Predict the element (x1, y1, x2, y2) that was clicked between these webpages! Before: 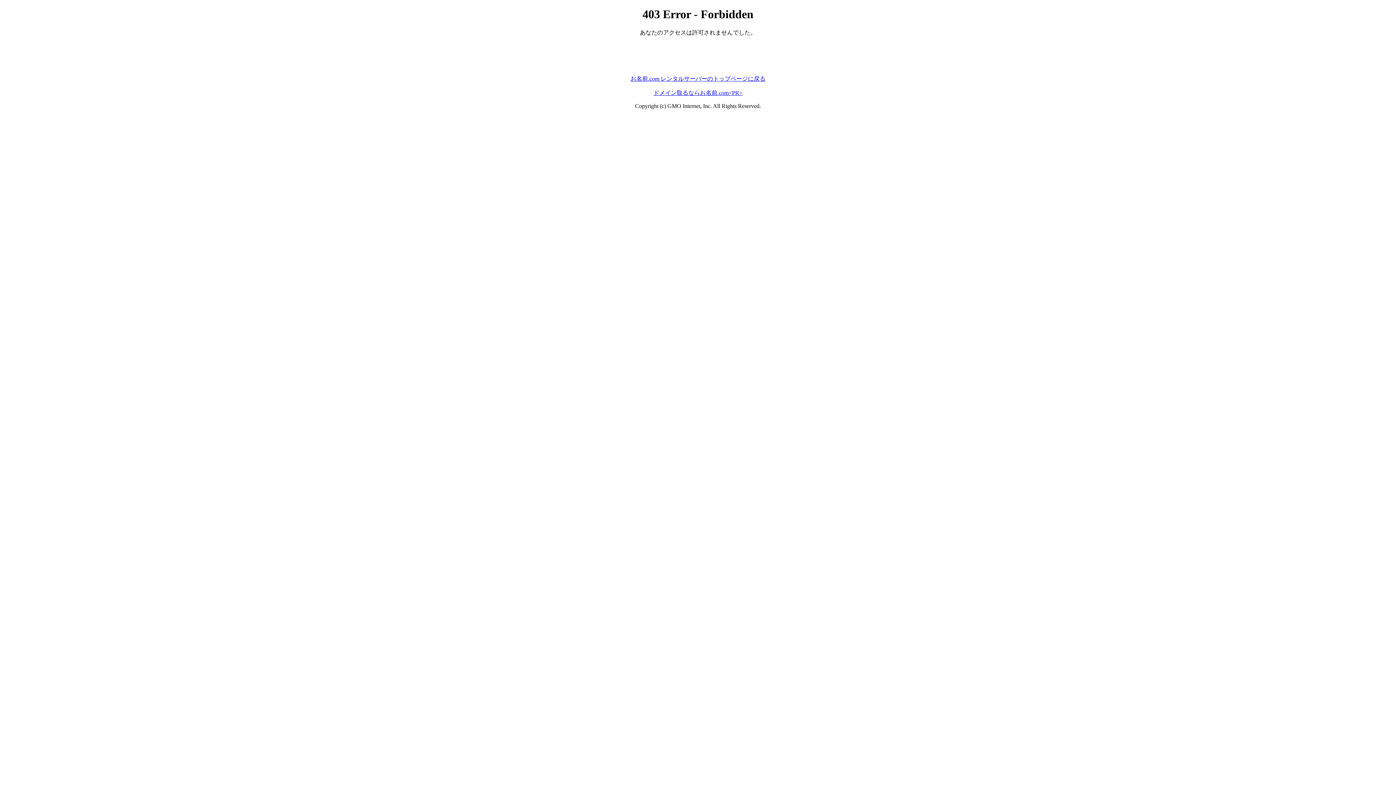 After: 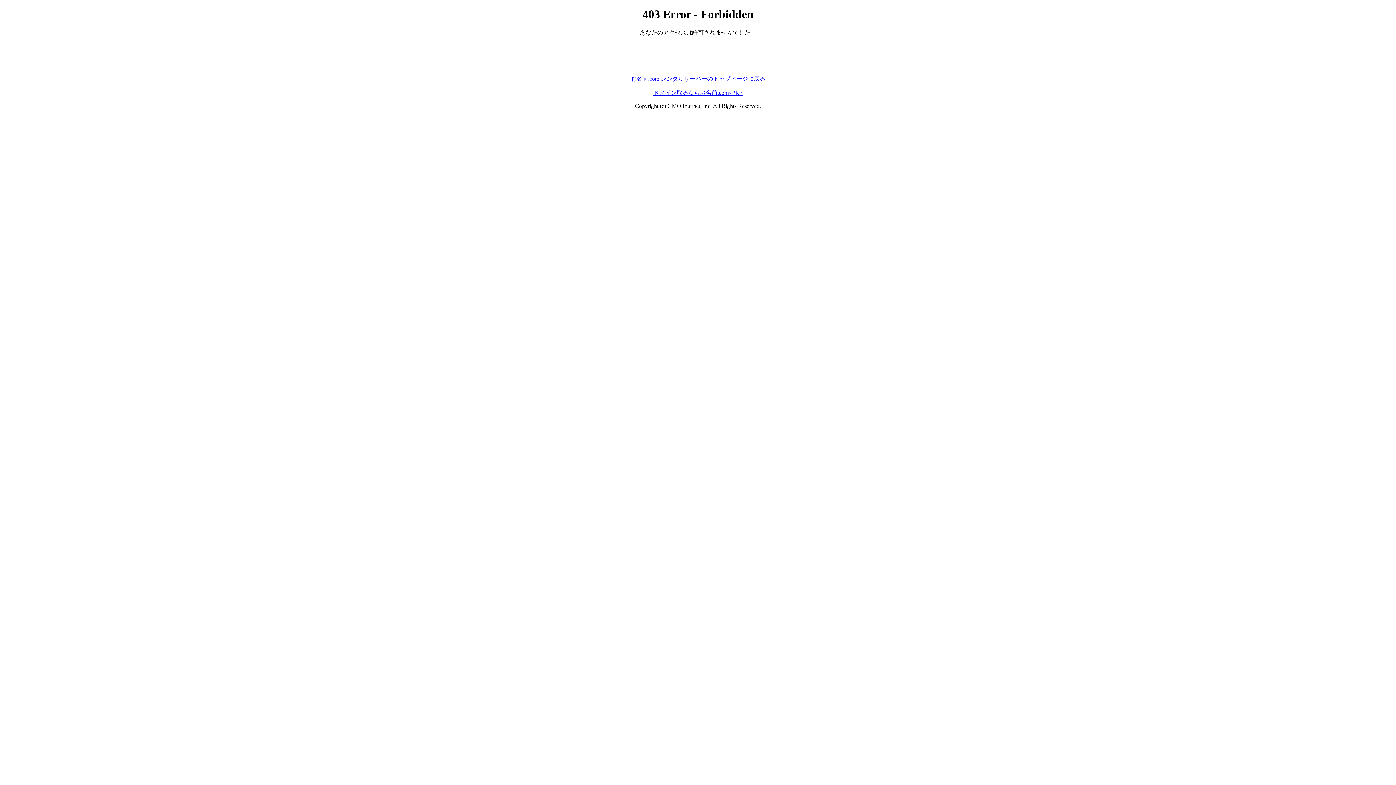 Action: bbox: (653, 89, 742, 95) label: ドメイン取るならお名前.com<PR>